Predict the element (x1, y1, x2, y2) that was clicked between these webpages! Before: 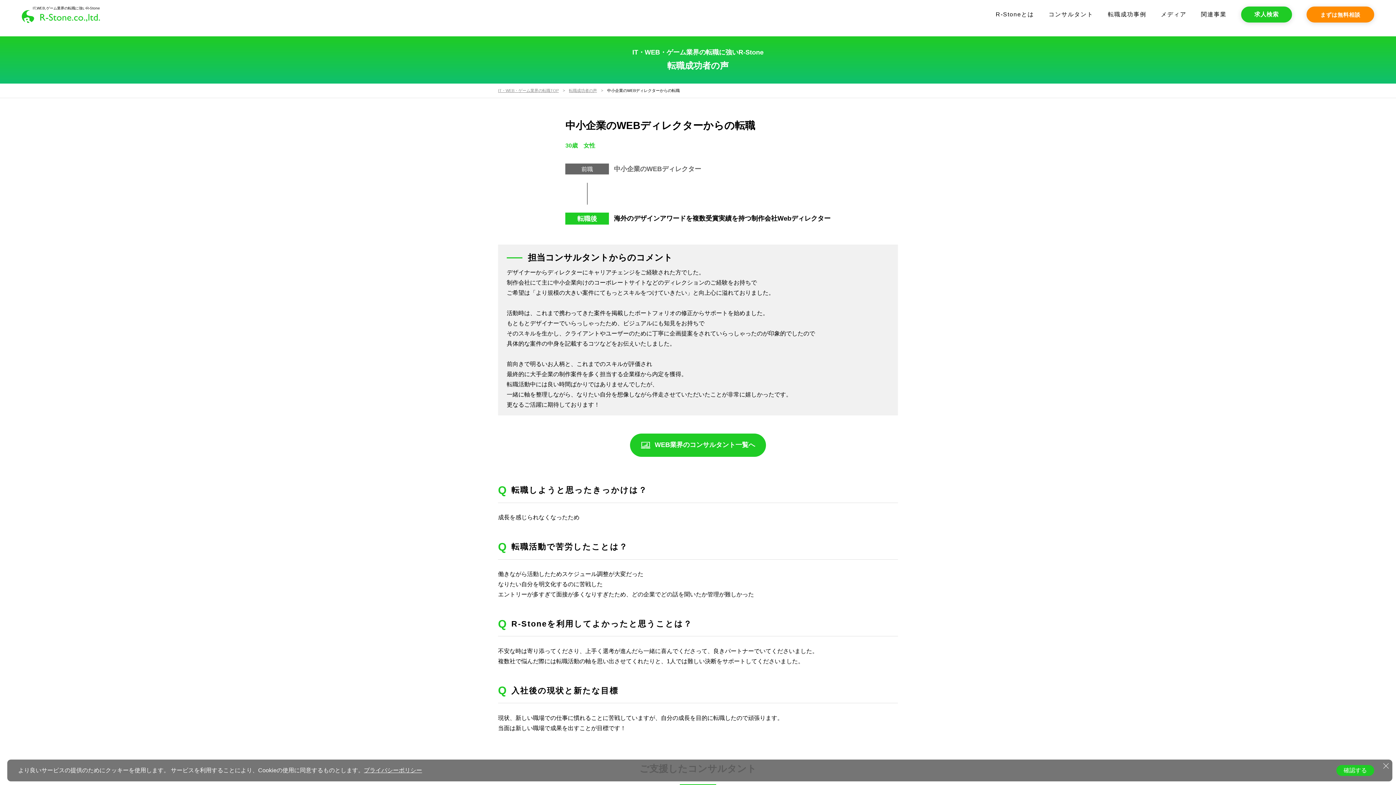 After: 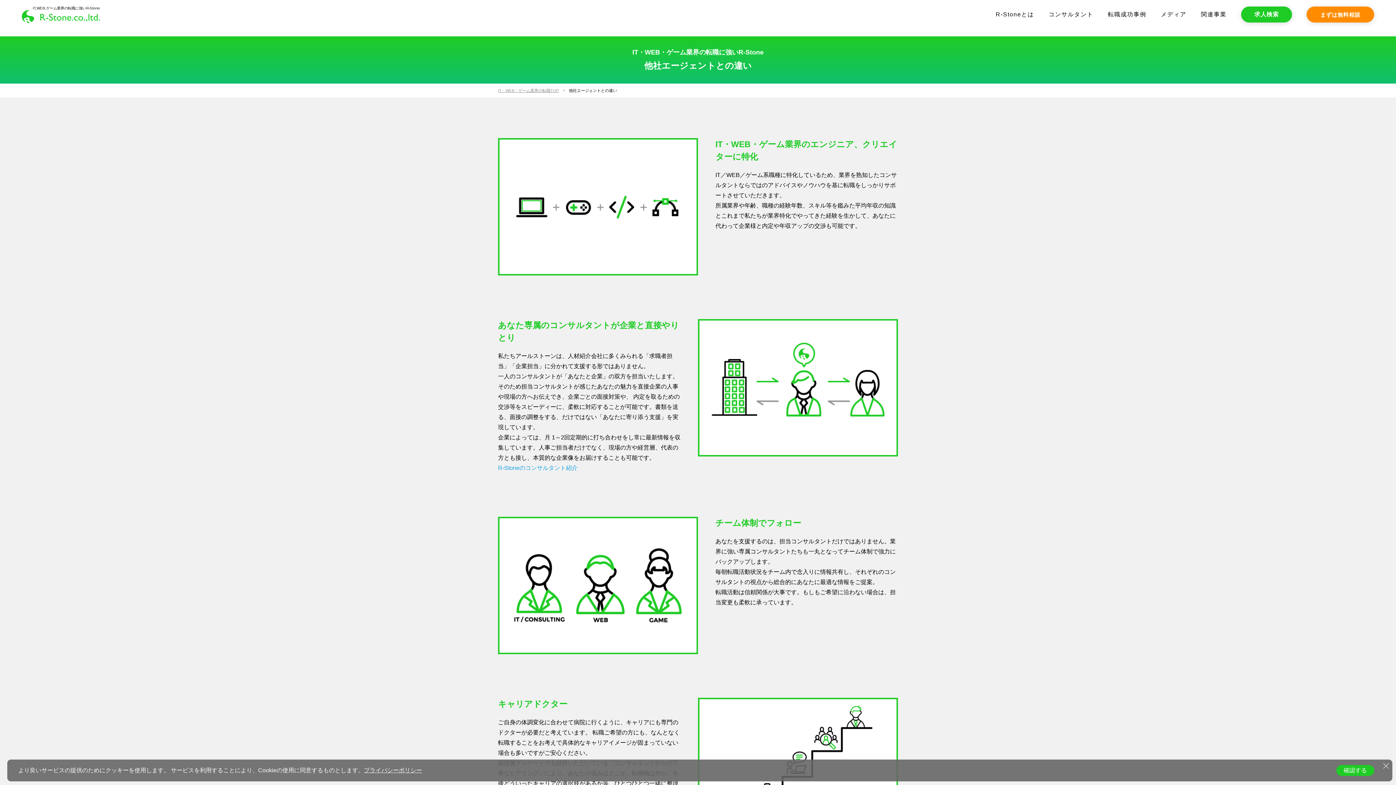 Action: bbox: (995, 11, 1034, 17) label: R-Stoneとは